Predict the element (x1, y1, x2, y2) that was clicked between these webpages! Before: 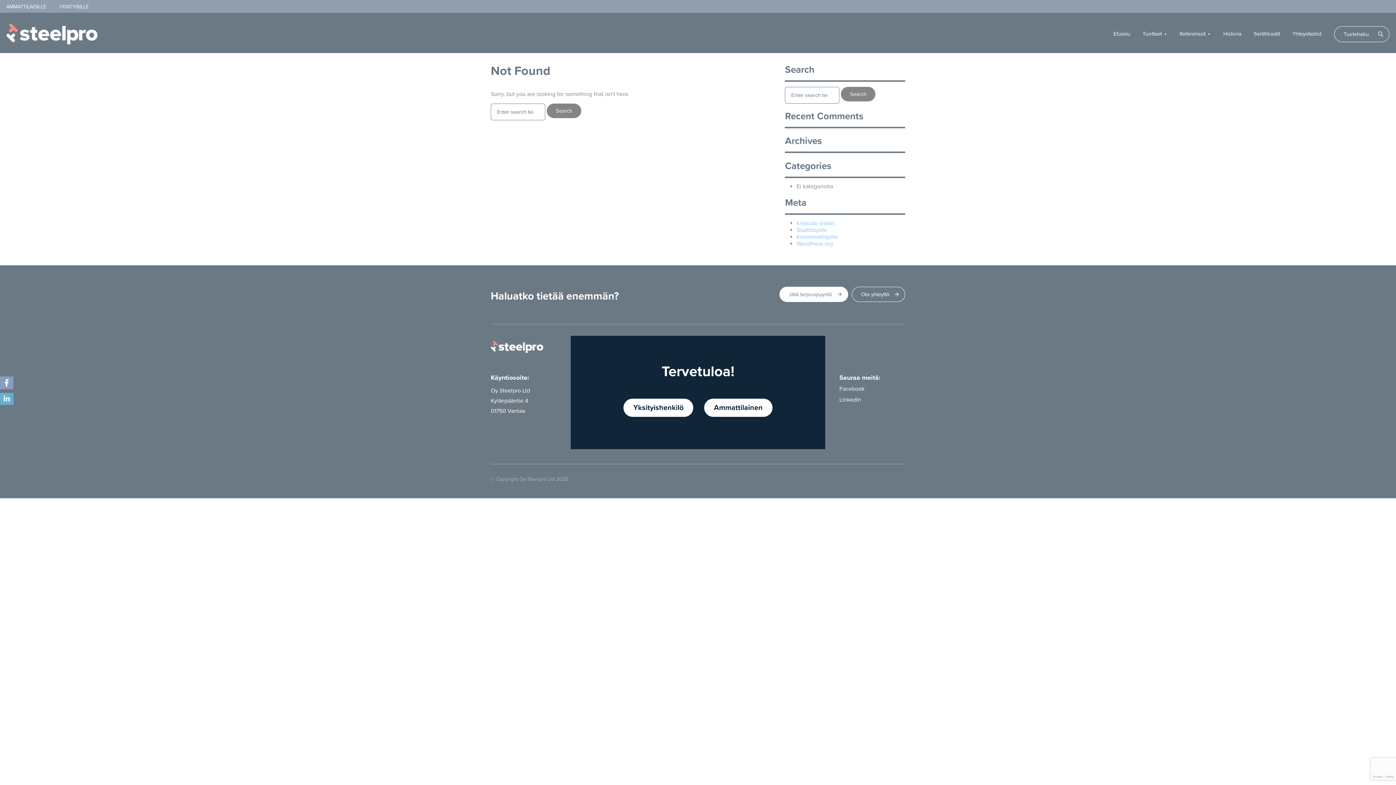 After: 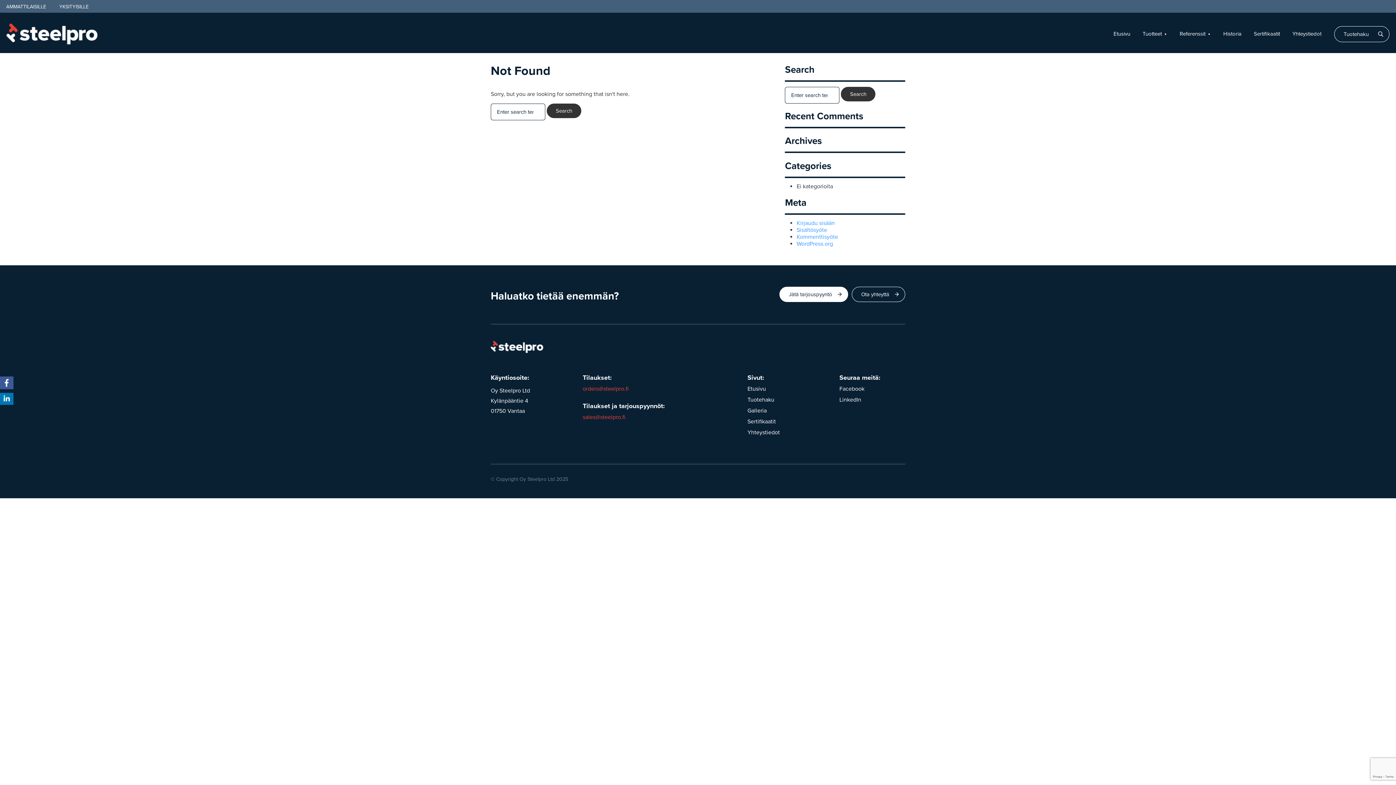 Action: bbox: (704, 398, 772, 417) label: Ammattilainen